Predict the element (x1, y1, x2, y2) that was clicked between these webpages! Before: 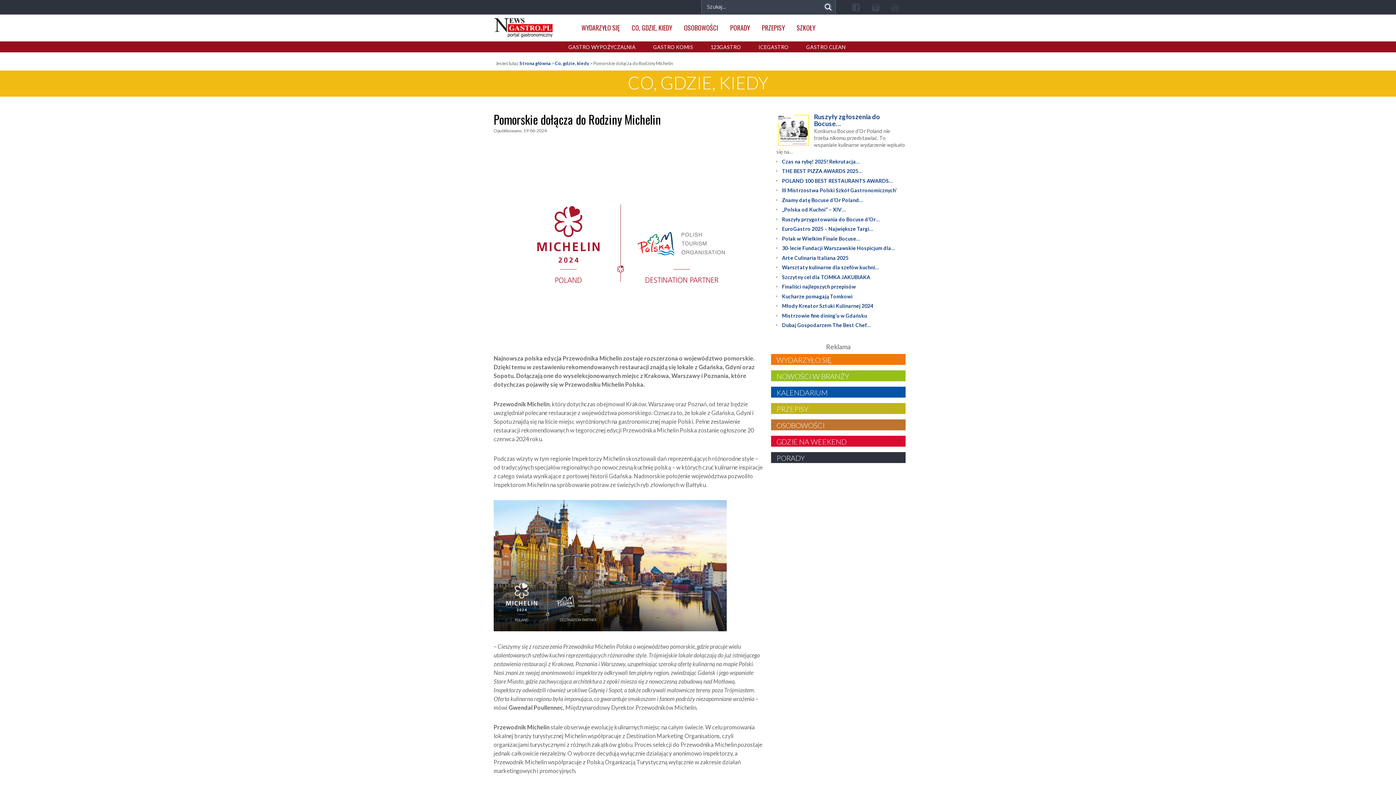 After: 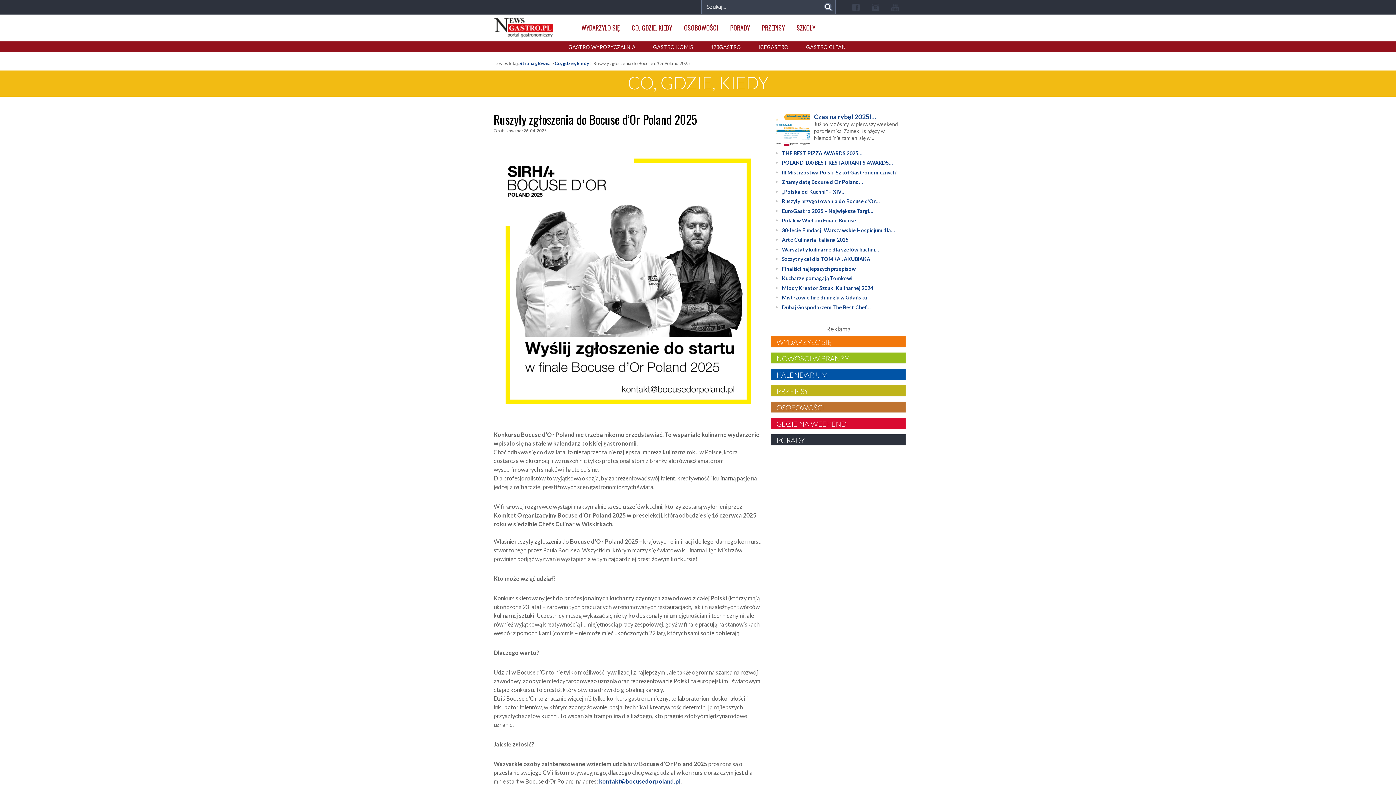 Action: label: Ruszyły zgłoszenia do Bocuse…
Konkursu Bocuse d’Or Poland nie trzeba nikomu przedstawiać. To wspaniałe kulinarne wydarzenie wpisało się na… bbox: (776, 113, 905, 155)